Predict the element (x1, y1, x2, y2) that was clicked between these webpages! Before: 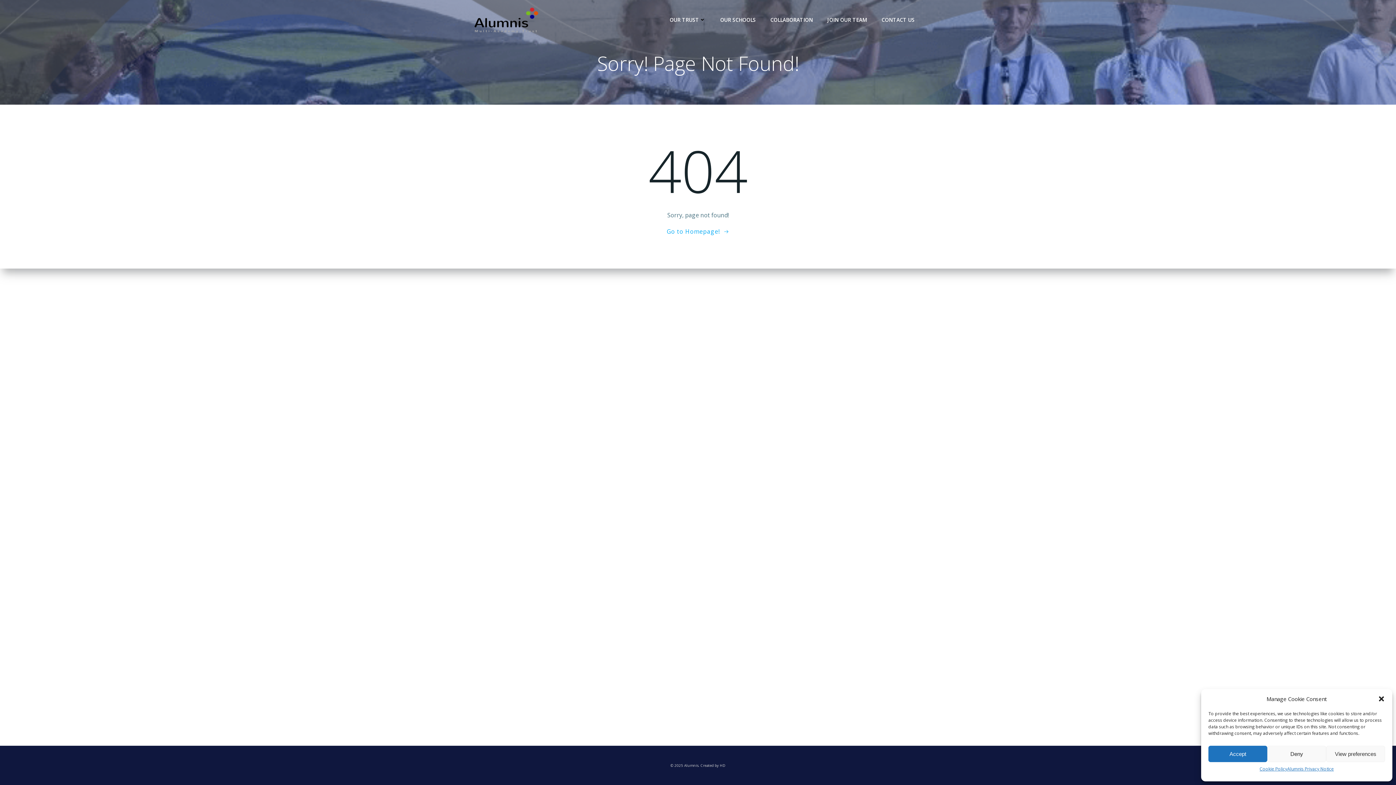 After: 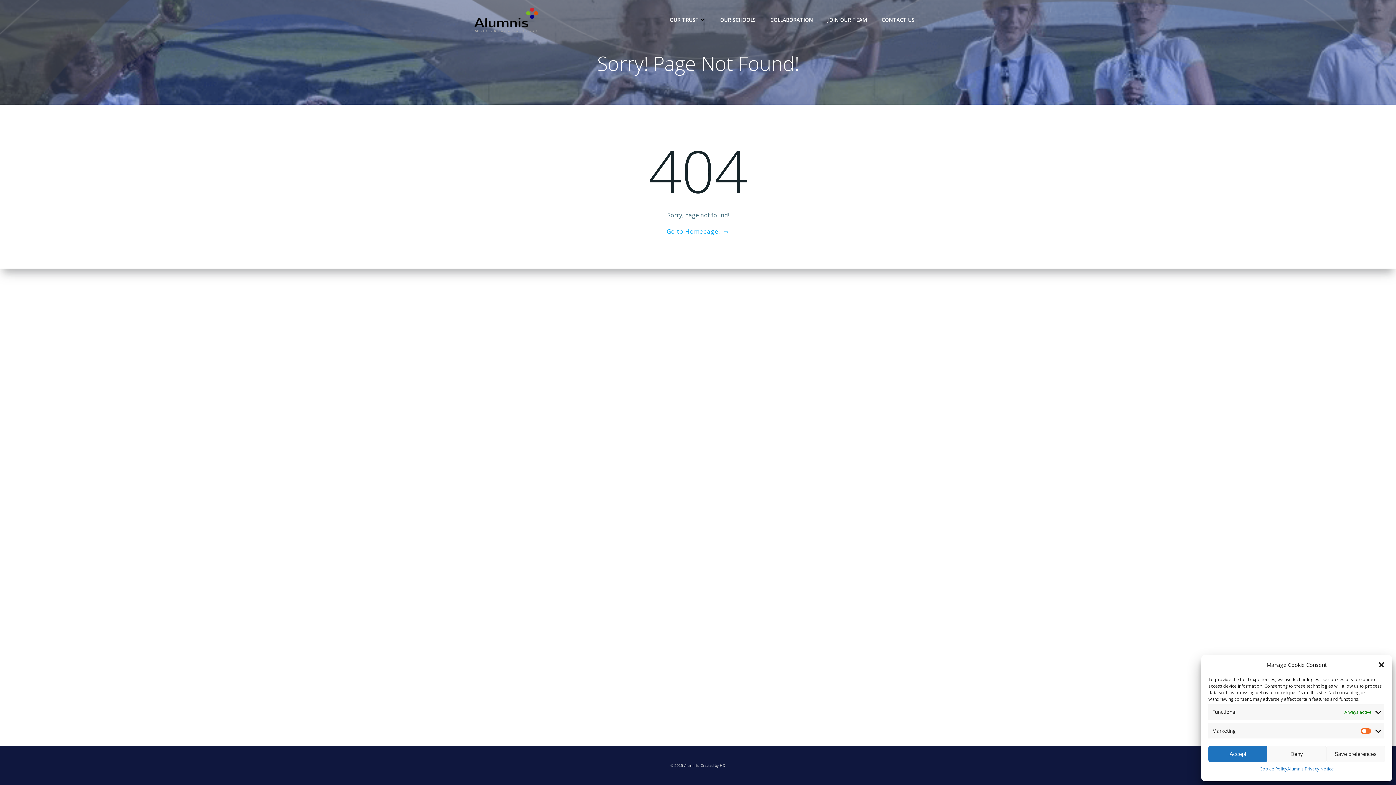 Action: label: View preferences bbox: (1326, 746, 1385, 762)